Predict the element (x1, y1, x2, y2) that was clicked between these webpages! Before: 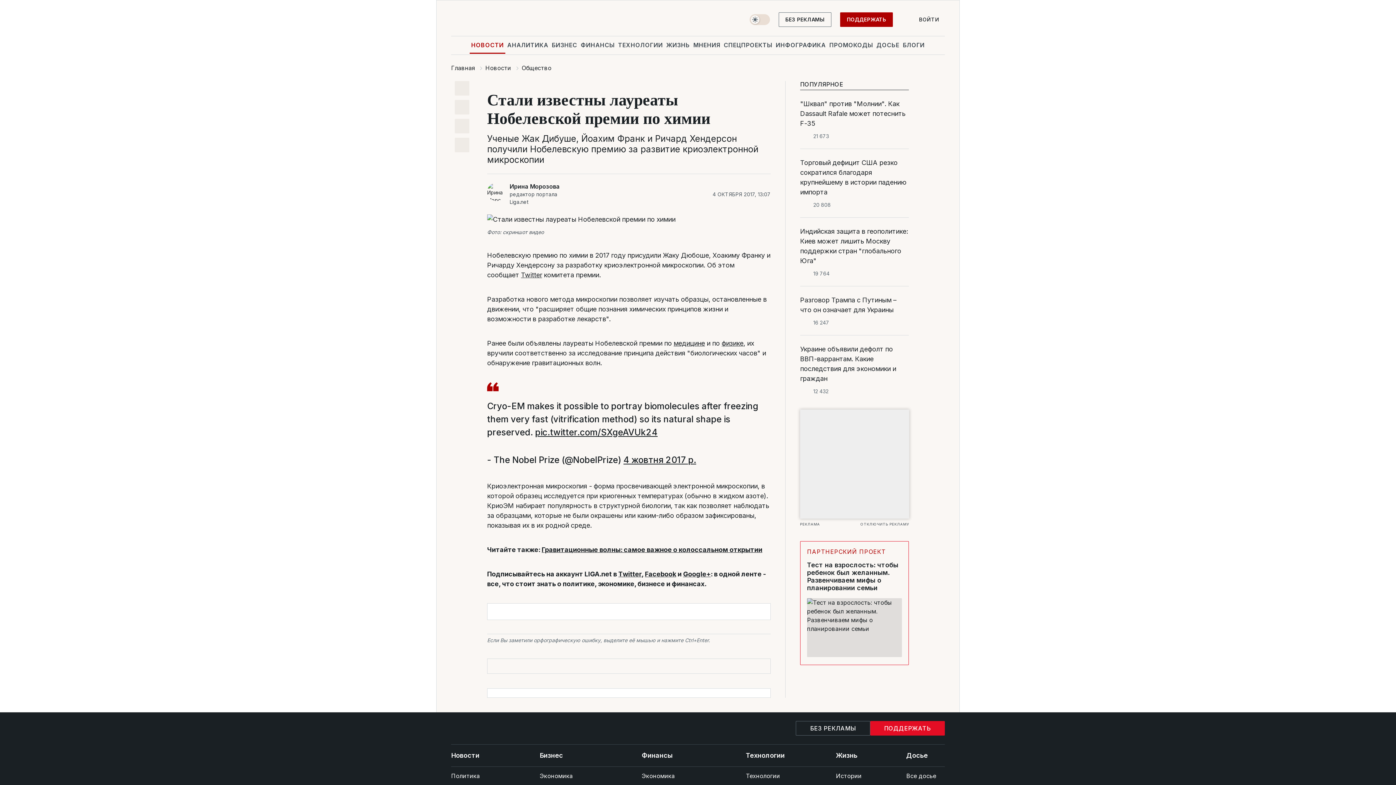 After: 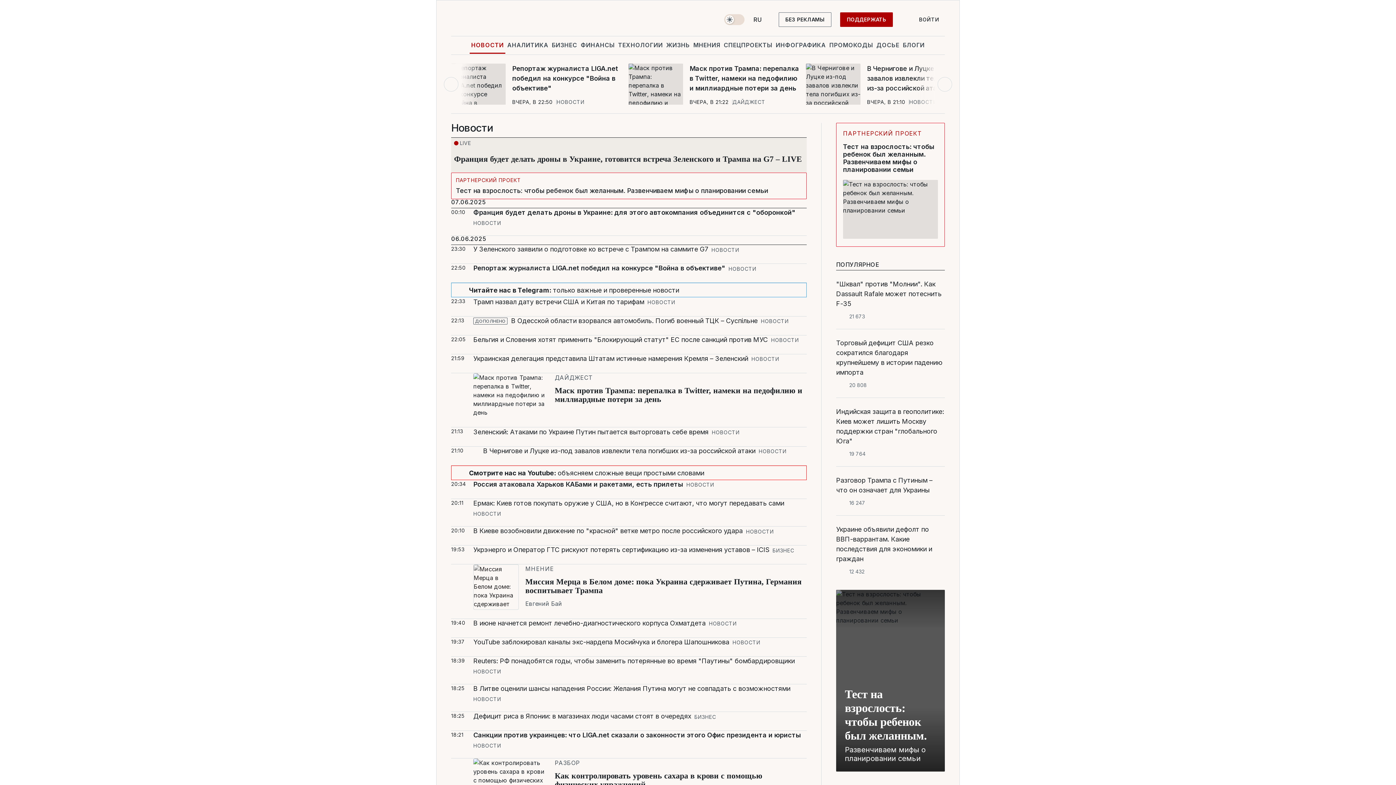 Action: label: Новости bbox: (451, 745, 506, 766)